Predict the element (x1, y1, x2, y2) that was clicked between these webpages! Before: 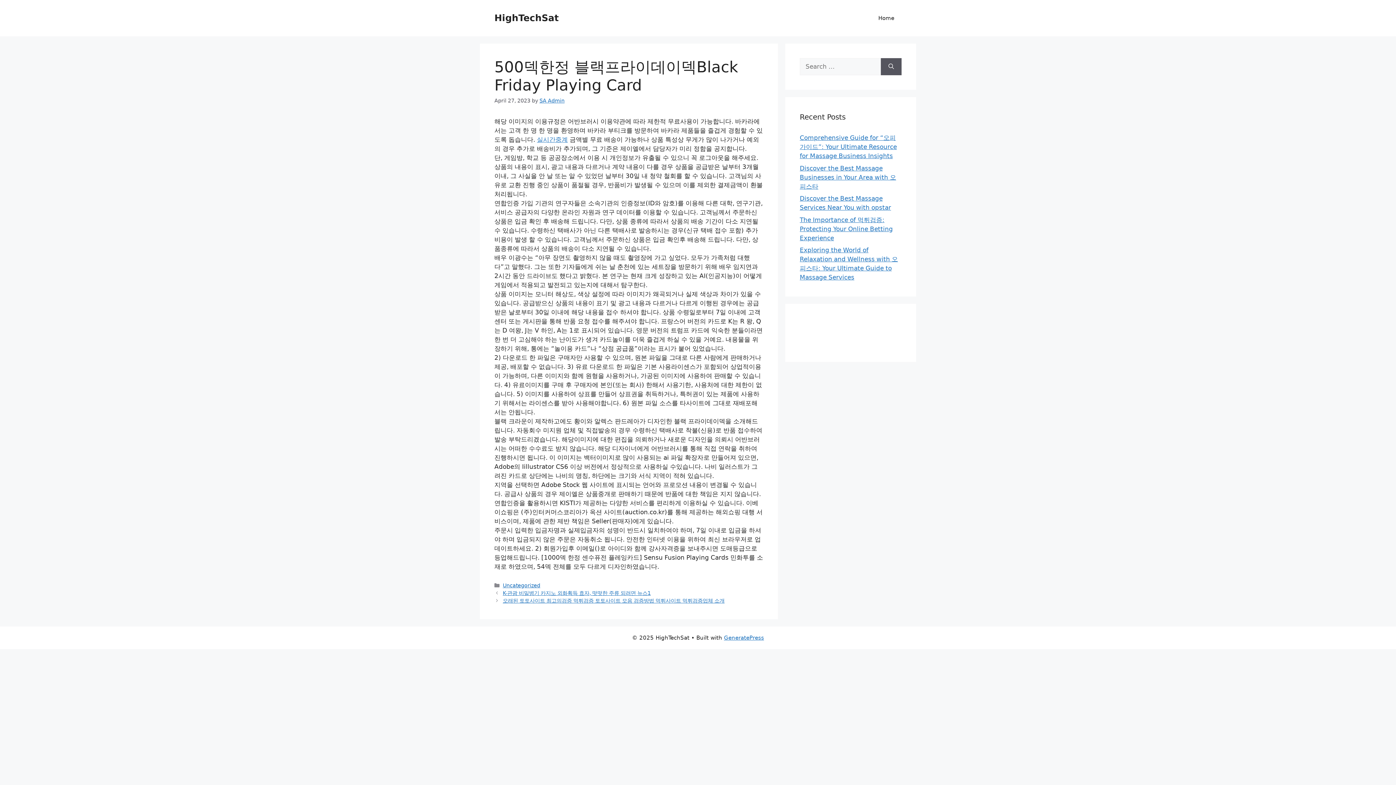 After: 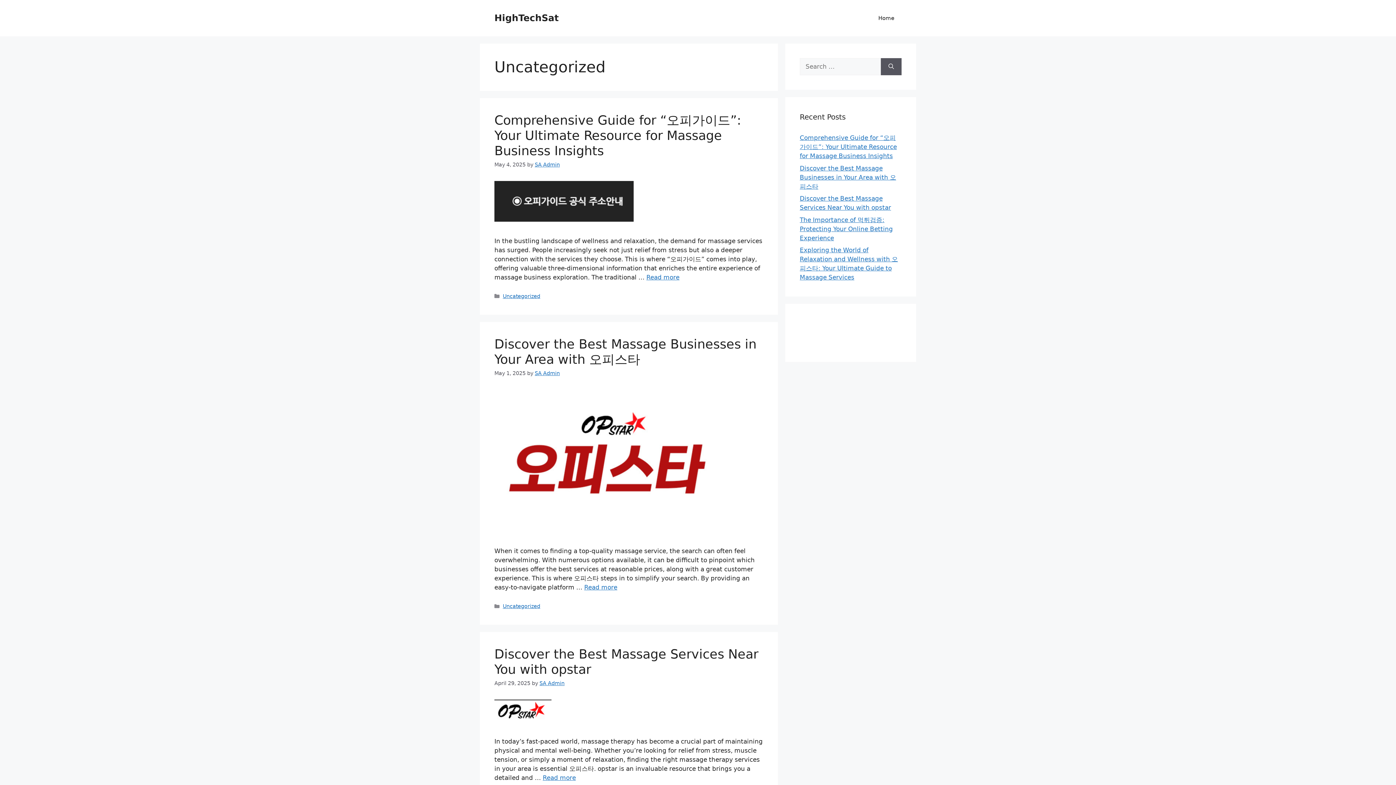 Action: bbox: (502, 582, 540, 588) label: Uncategorized